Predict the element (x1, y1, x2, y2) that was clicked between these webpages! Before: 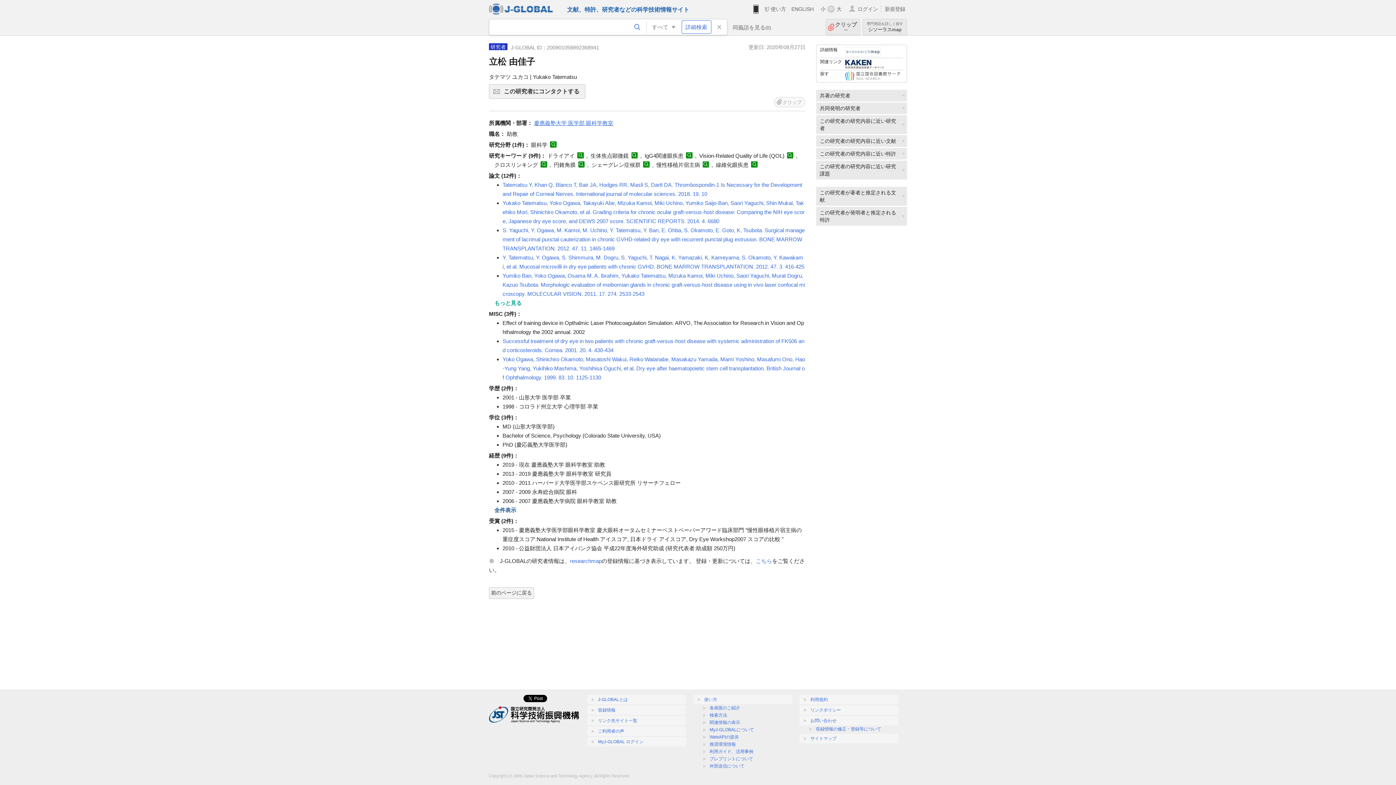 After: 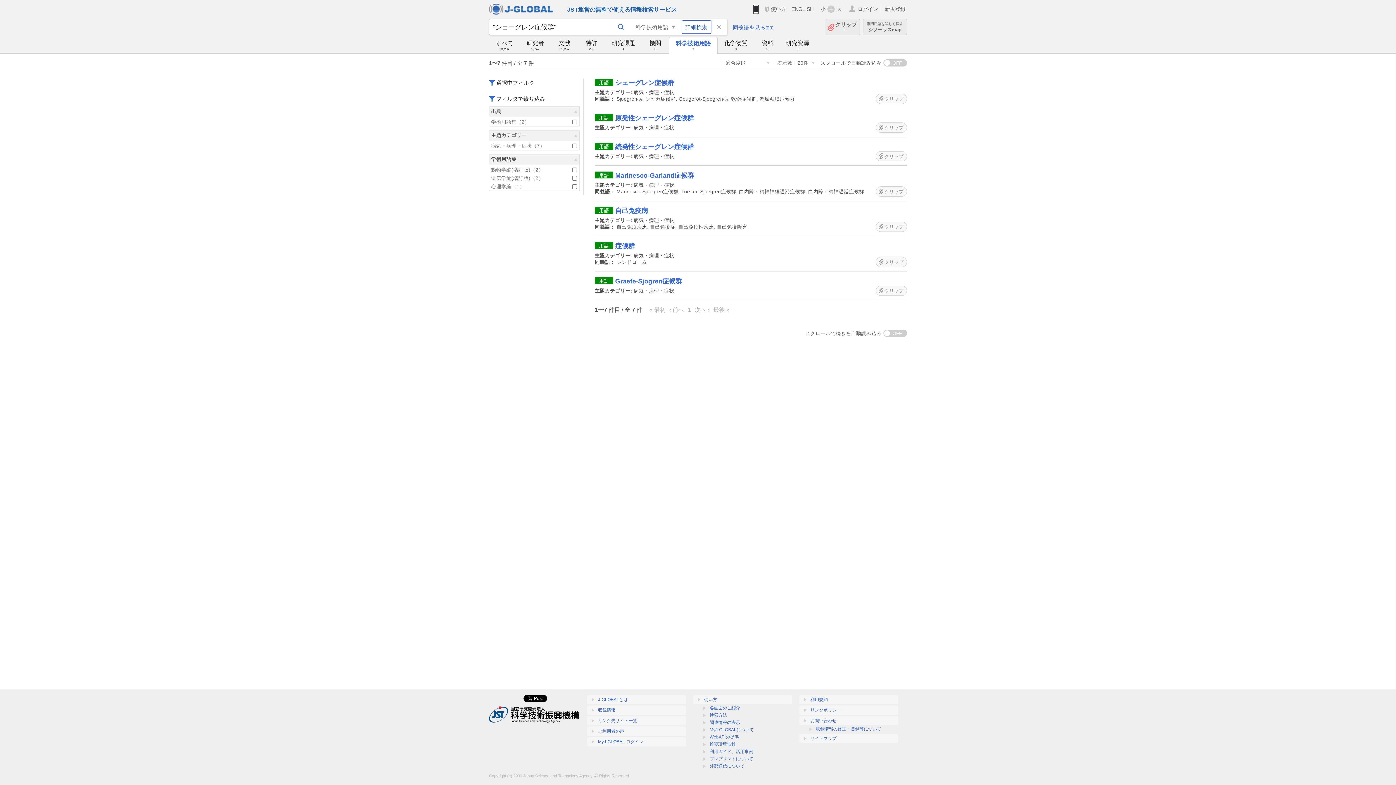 Action: bbox: (643, 161, 649, 167)